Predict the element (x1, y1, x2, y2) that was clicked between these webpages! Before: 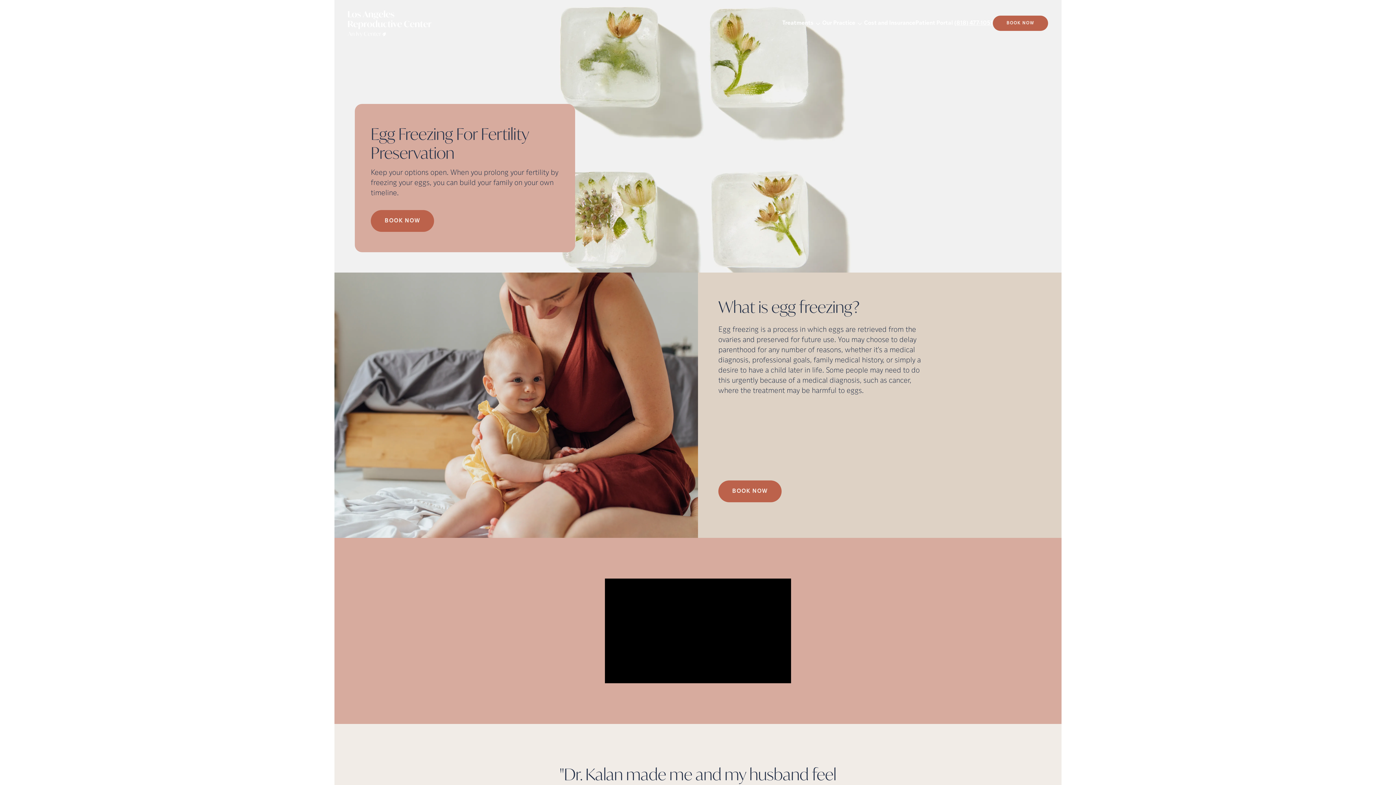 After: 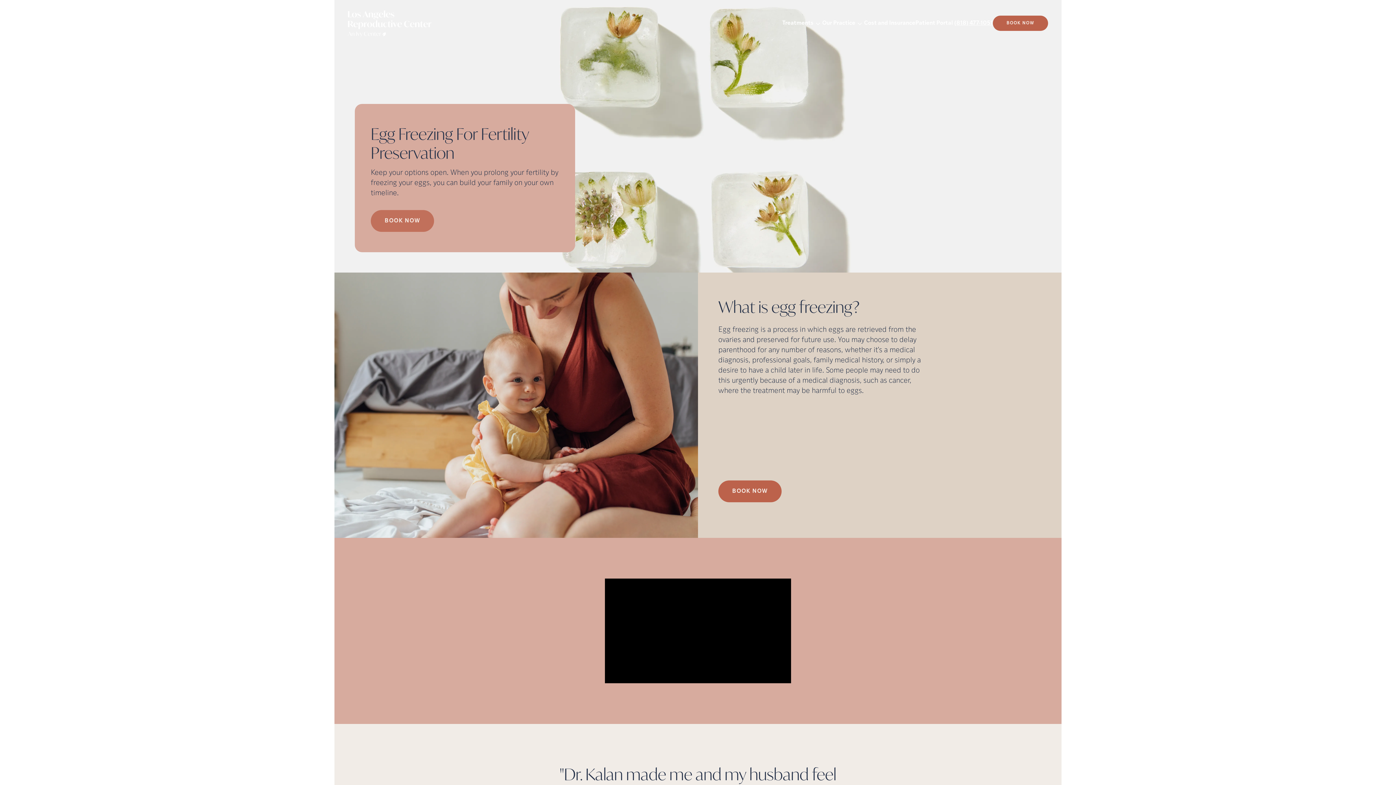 Action: label: Book Now (opens in new tab) bbox: (370, 210, 434, 232)